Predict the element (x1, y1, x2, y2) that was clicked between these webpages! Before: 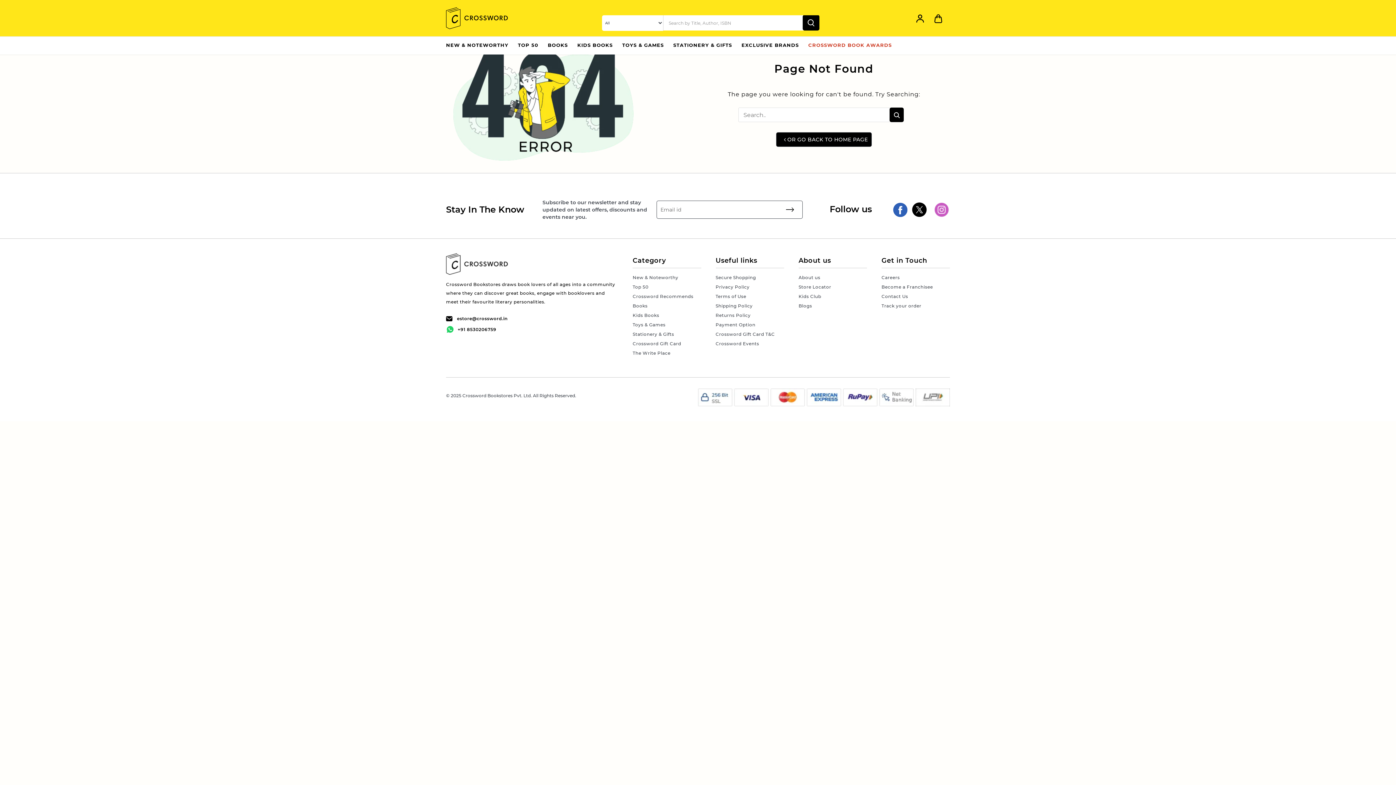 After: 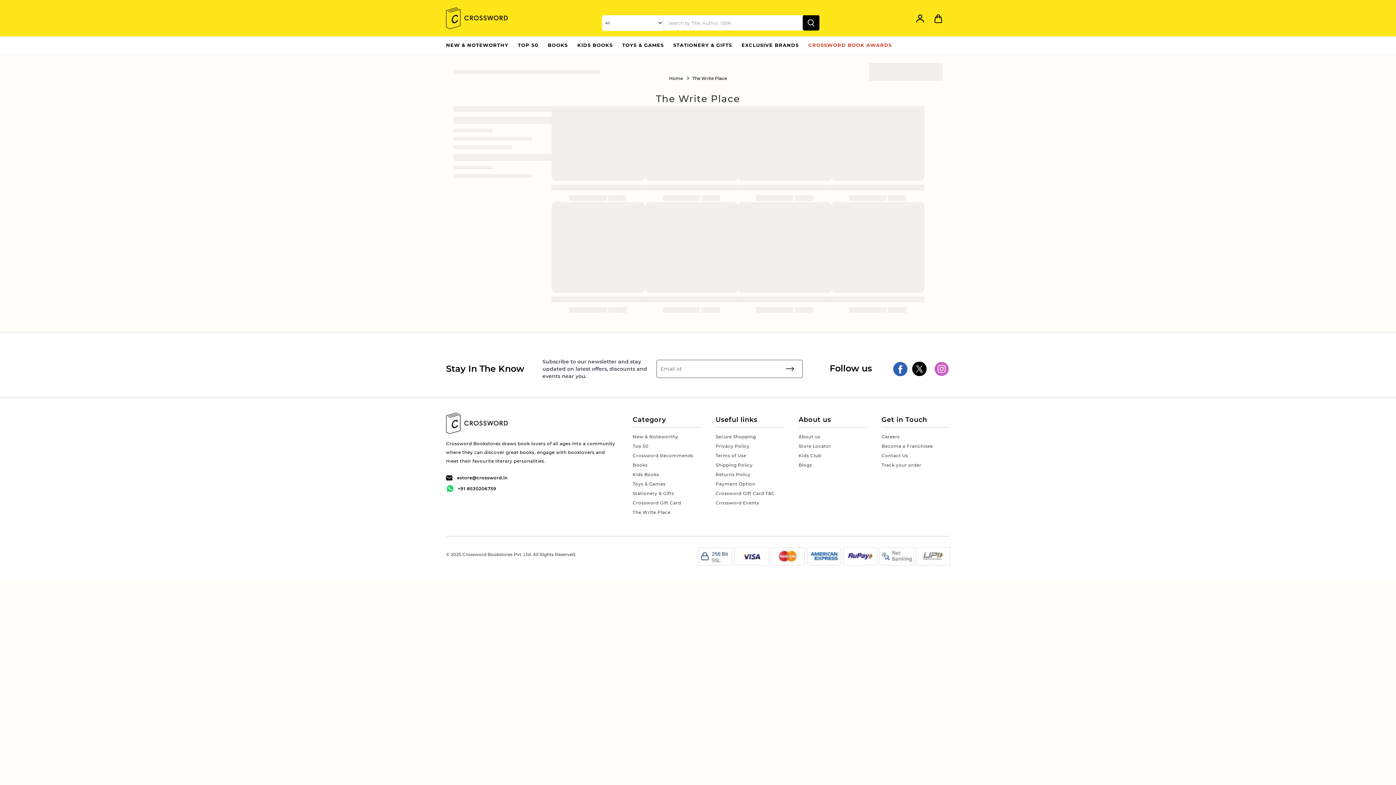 Action: label: The Write Place bbox: (632, 350, 670, 355)